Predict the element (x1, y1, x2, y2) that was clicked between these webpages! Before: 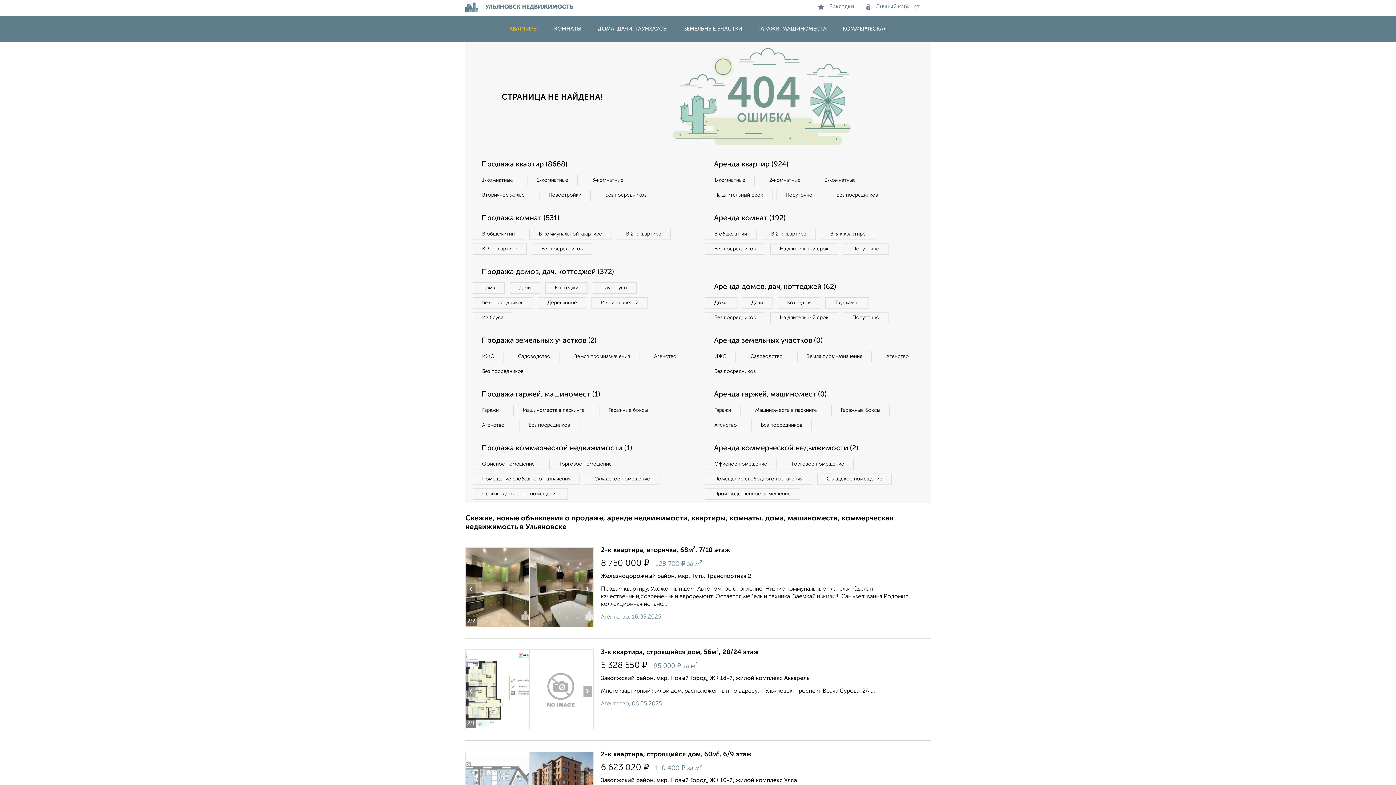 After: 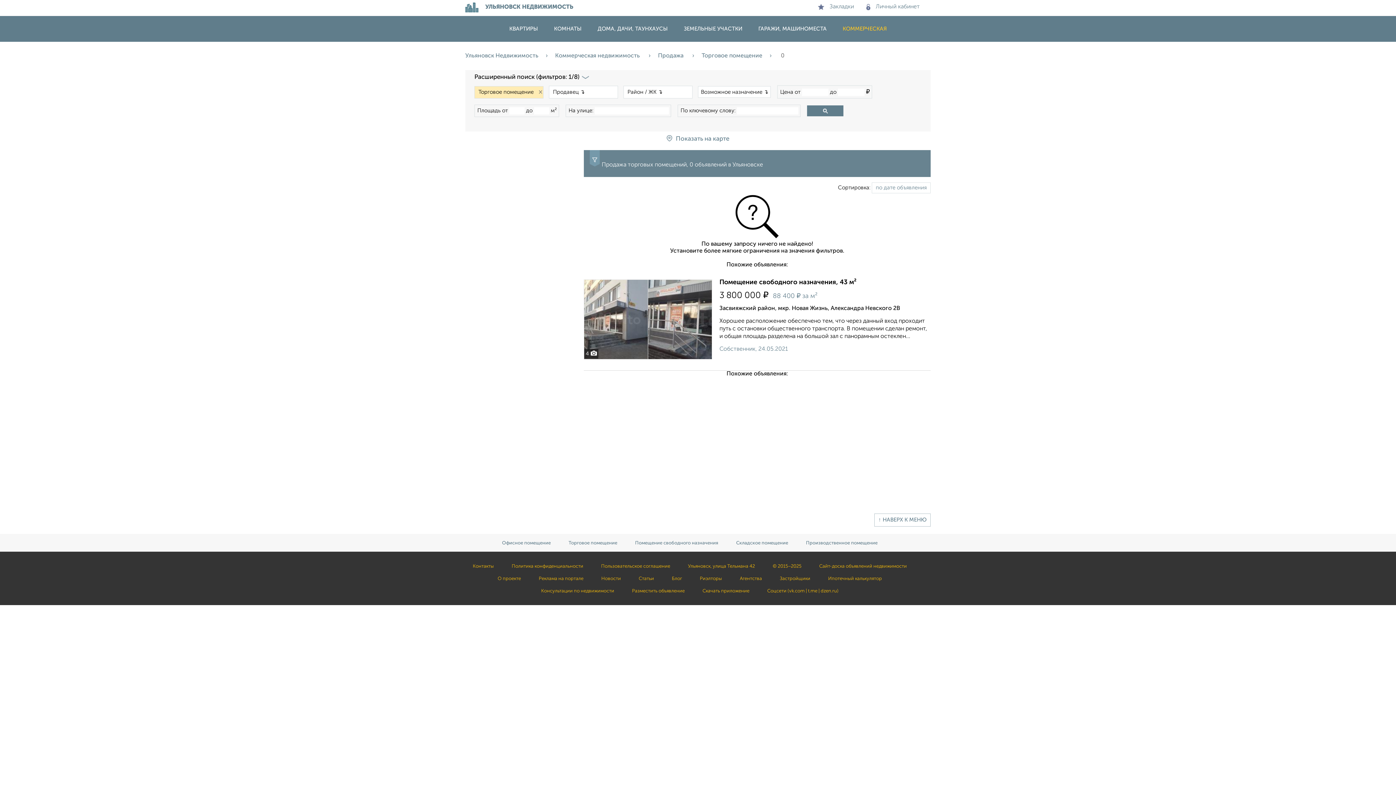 Action: label: Торговое помещение bbox: (549, 458, 621, 470)